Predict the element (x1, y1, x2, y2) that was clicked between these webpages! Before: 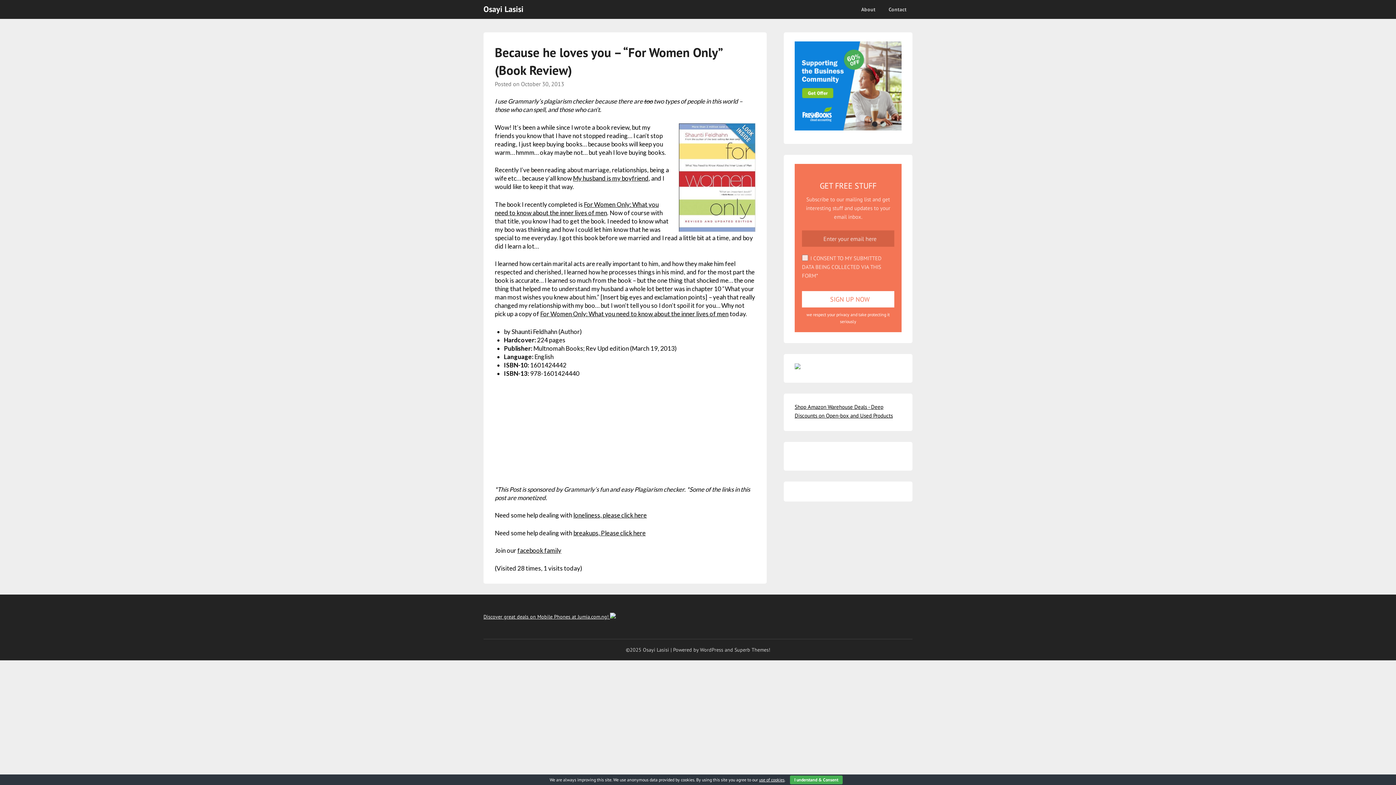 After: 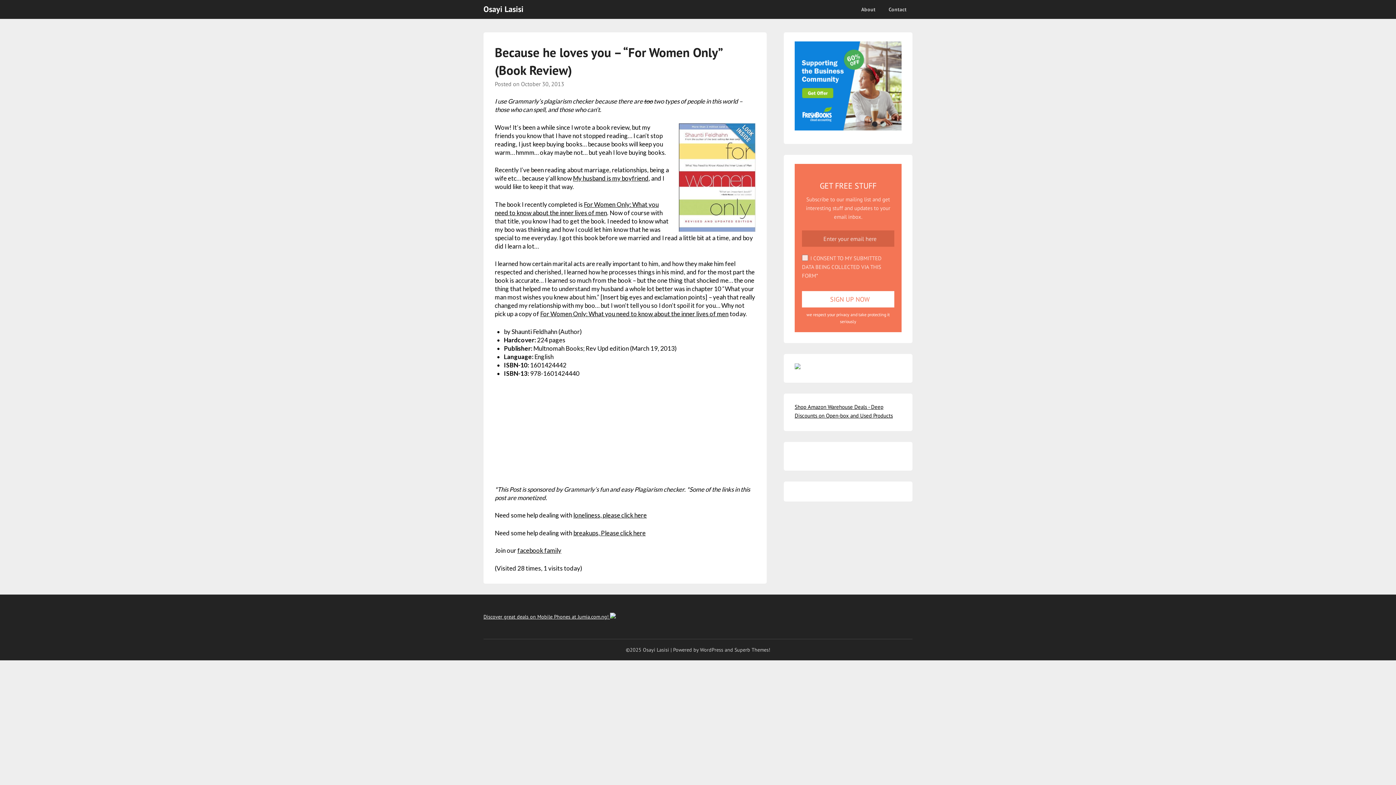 Action: bbox: (790, 776, 842, 784) label: I understand & Consent